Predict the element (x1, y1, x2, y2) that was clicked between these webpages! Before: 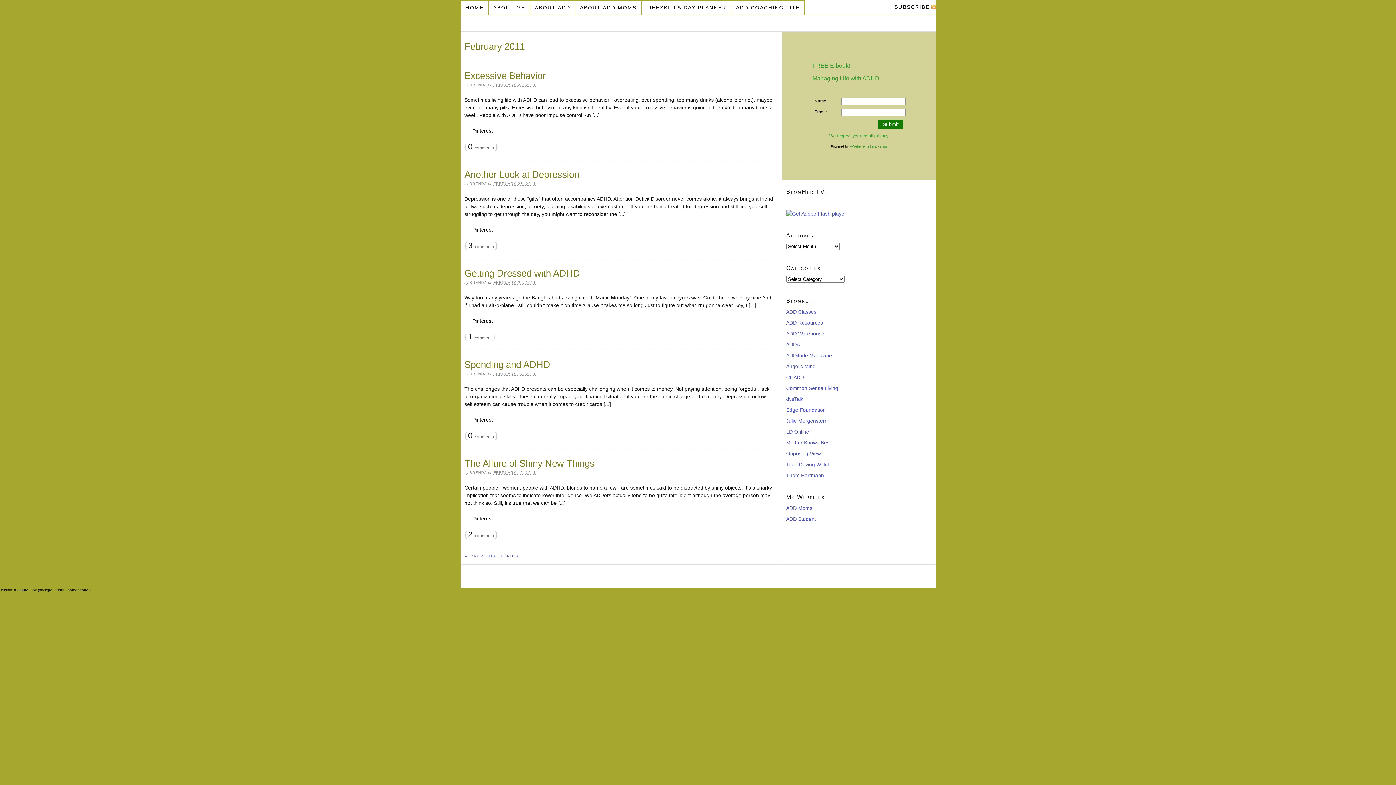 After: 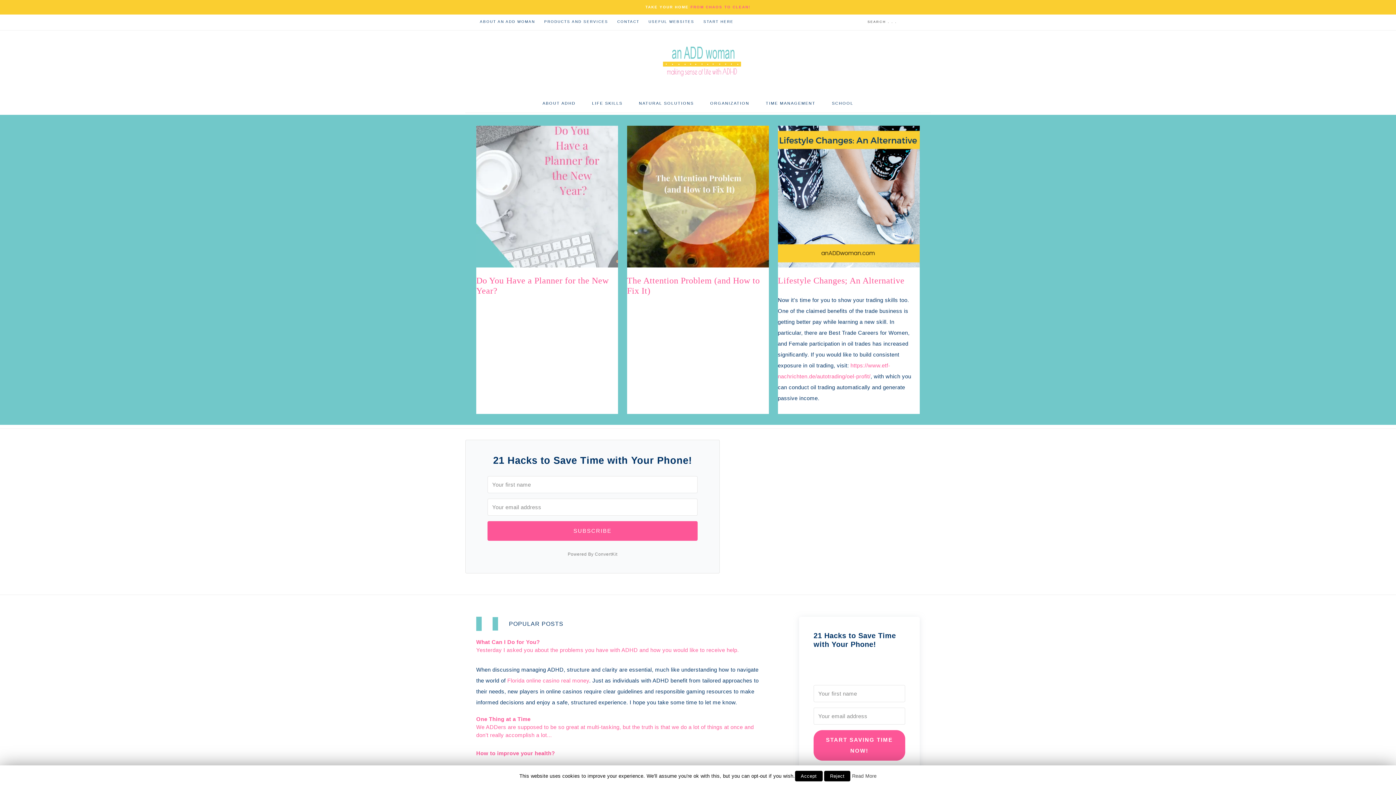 Action: bbox: (464, 267, 580, 278) label: Getting Dressed with ADHD